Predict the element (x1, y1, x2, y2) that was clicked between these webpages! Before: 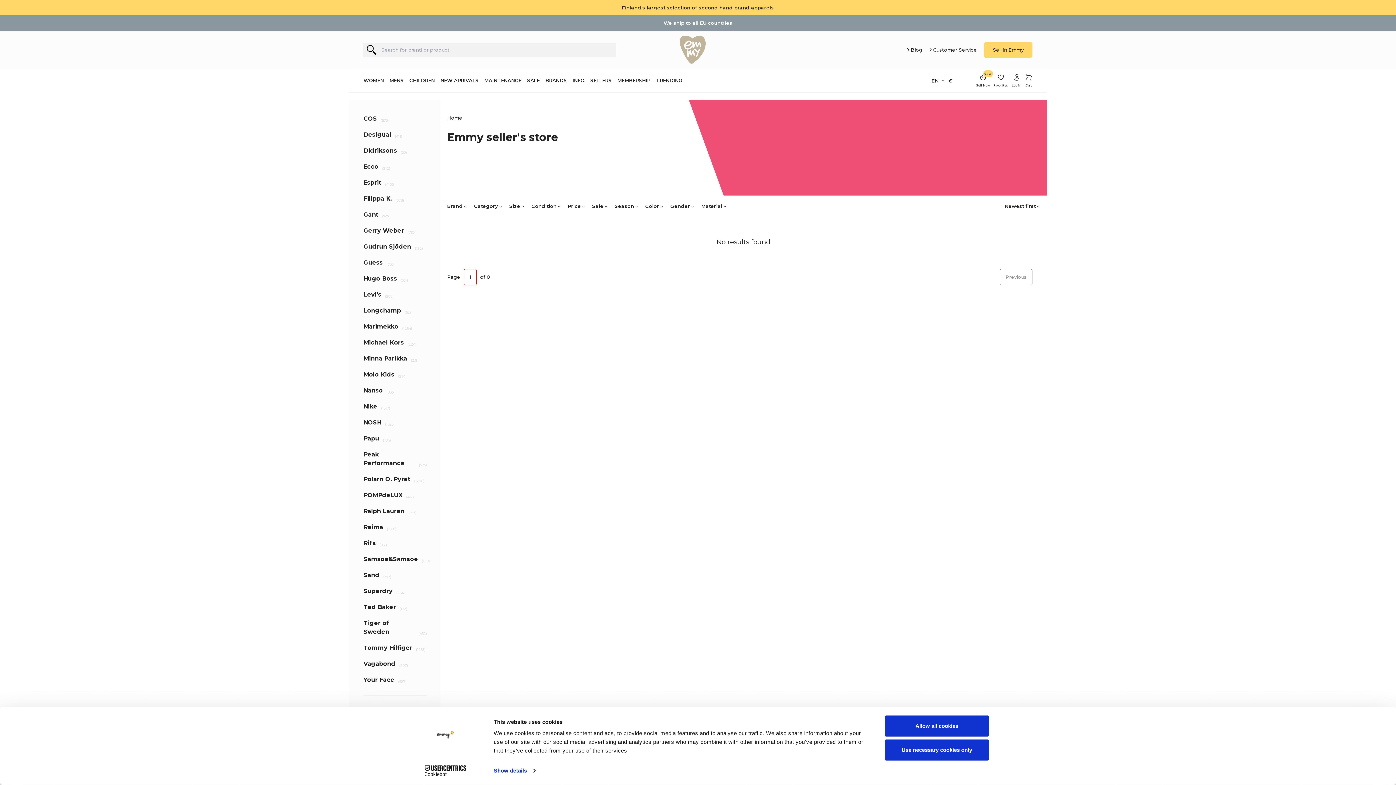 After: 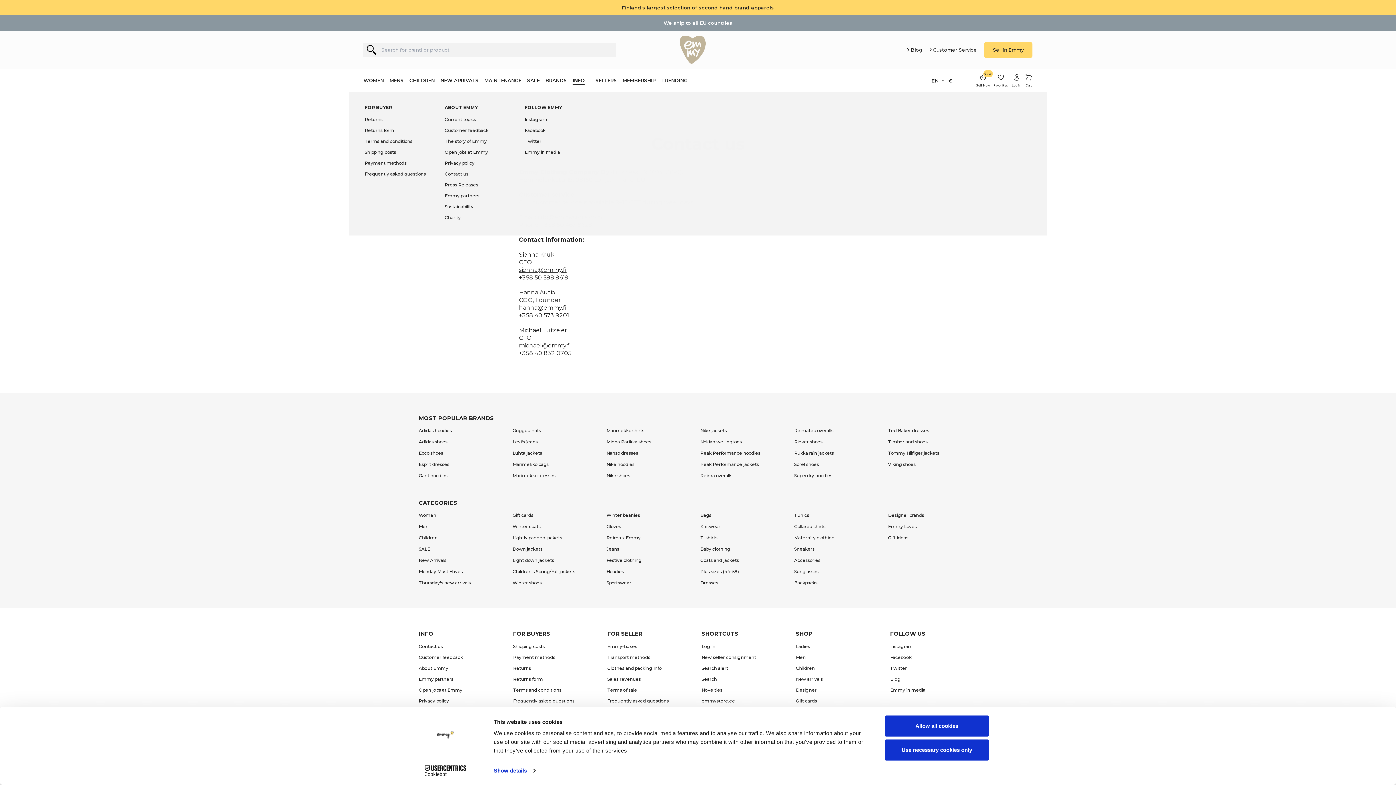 Action: label: INFO bbox: (572, 77, 584, 84)